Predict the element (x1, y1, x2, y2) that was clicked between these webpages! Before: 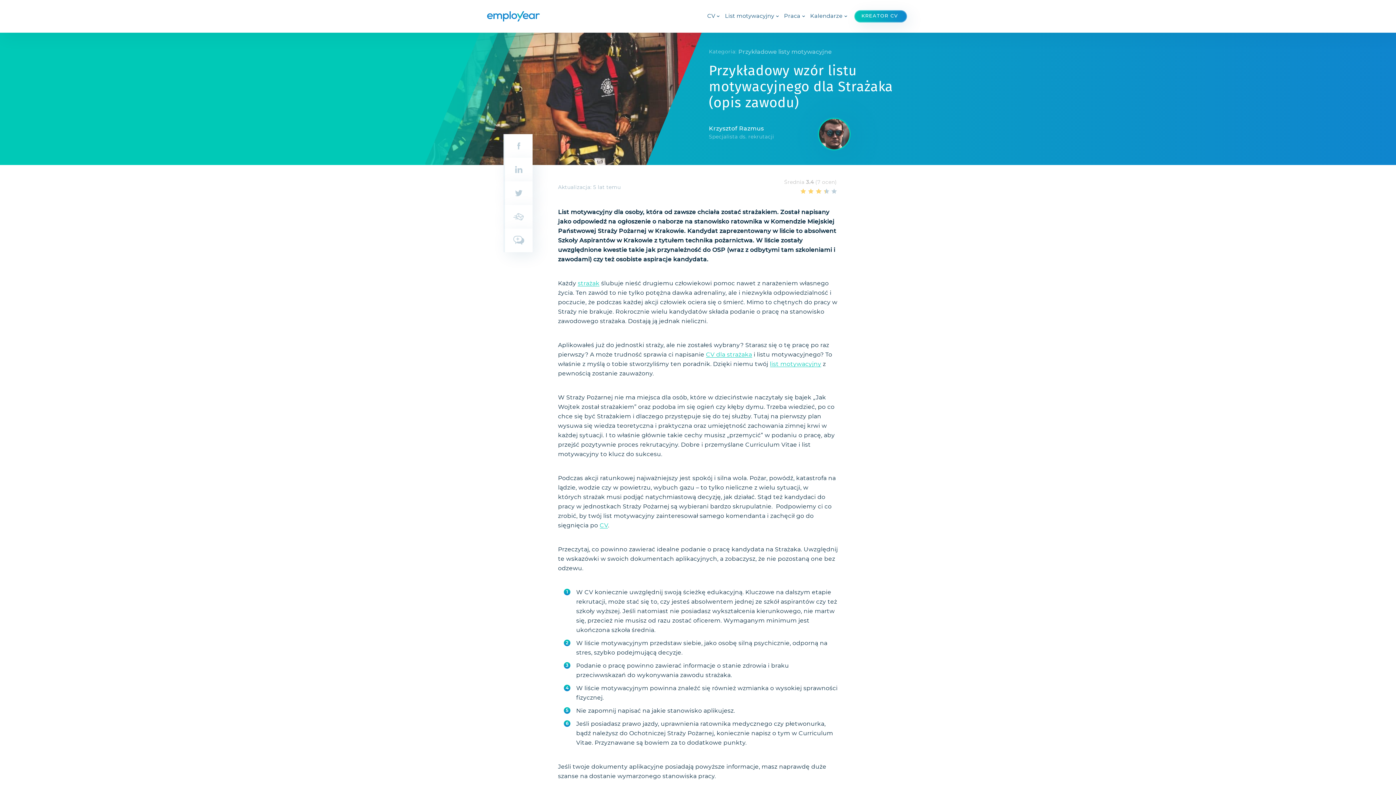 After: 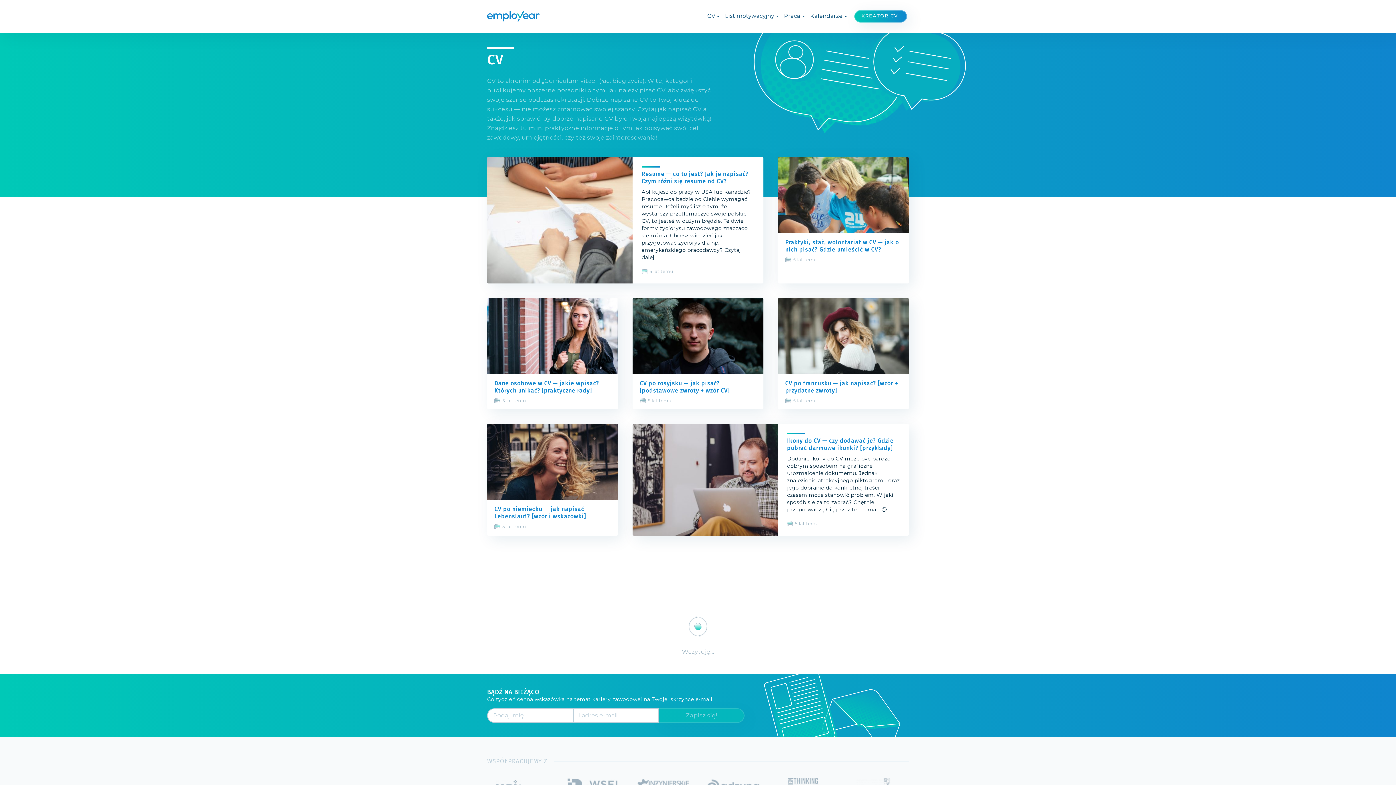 Action: label: CV bbox: (705, 8, 719, 24)